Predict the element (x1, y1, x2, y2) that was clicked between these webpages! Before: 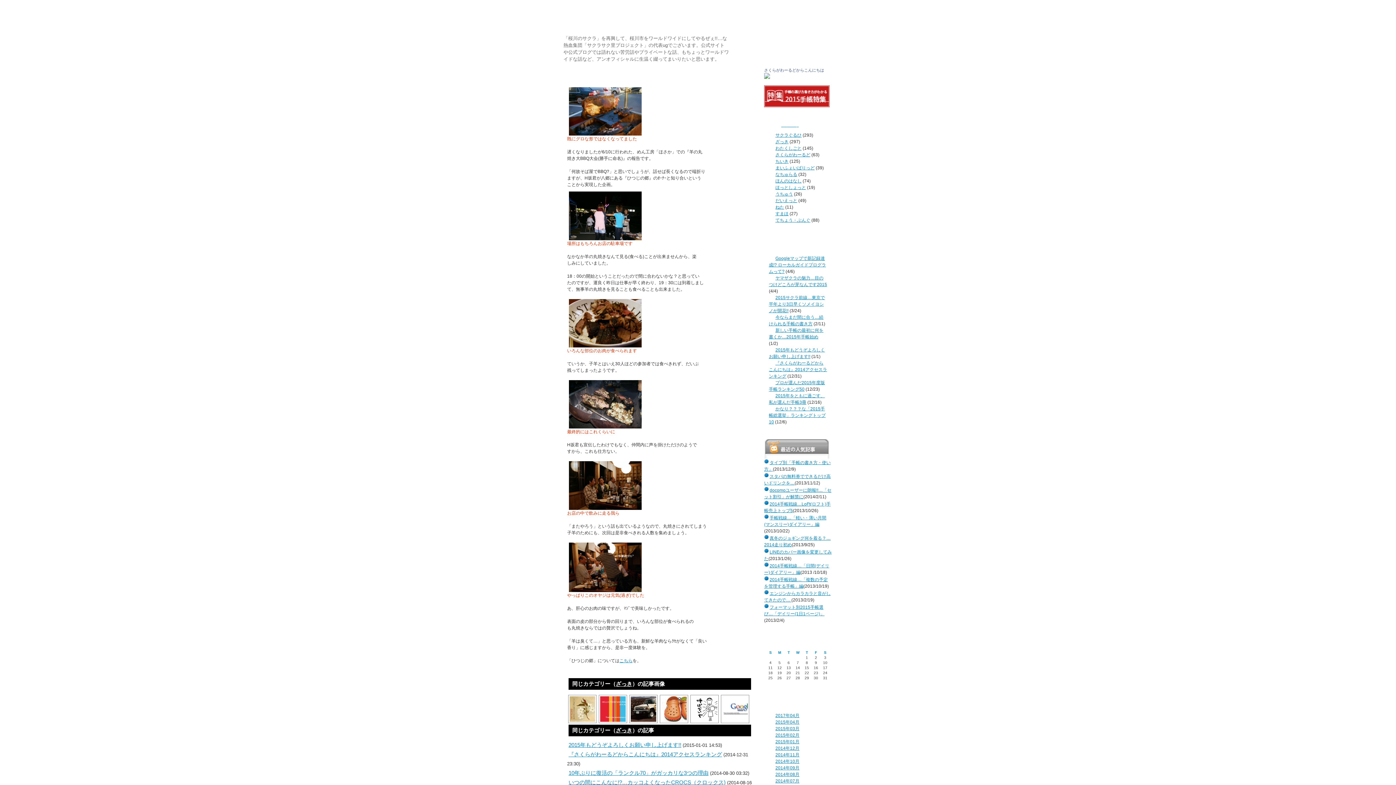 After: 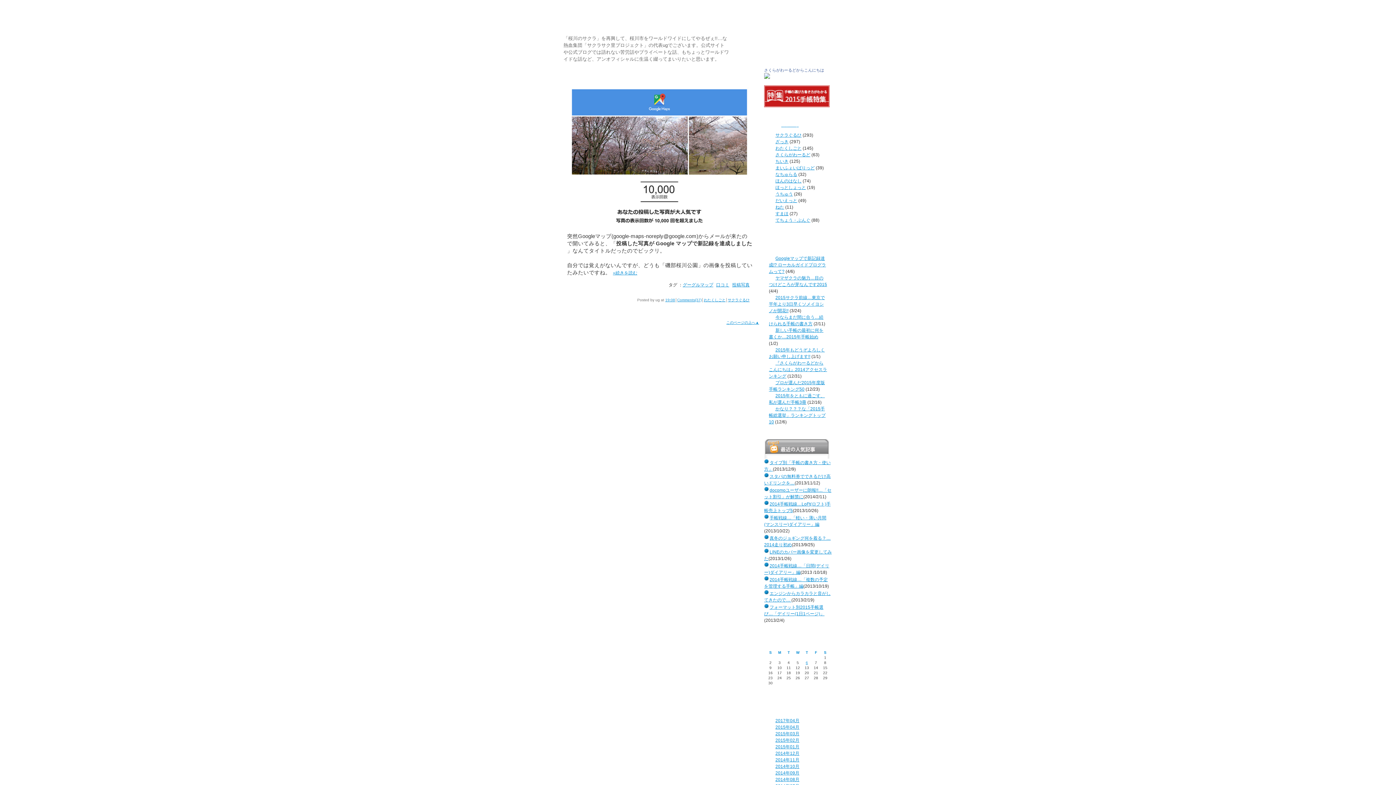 Action: bbox: (769, 713, 799, 718) label: 2017年04月